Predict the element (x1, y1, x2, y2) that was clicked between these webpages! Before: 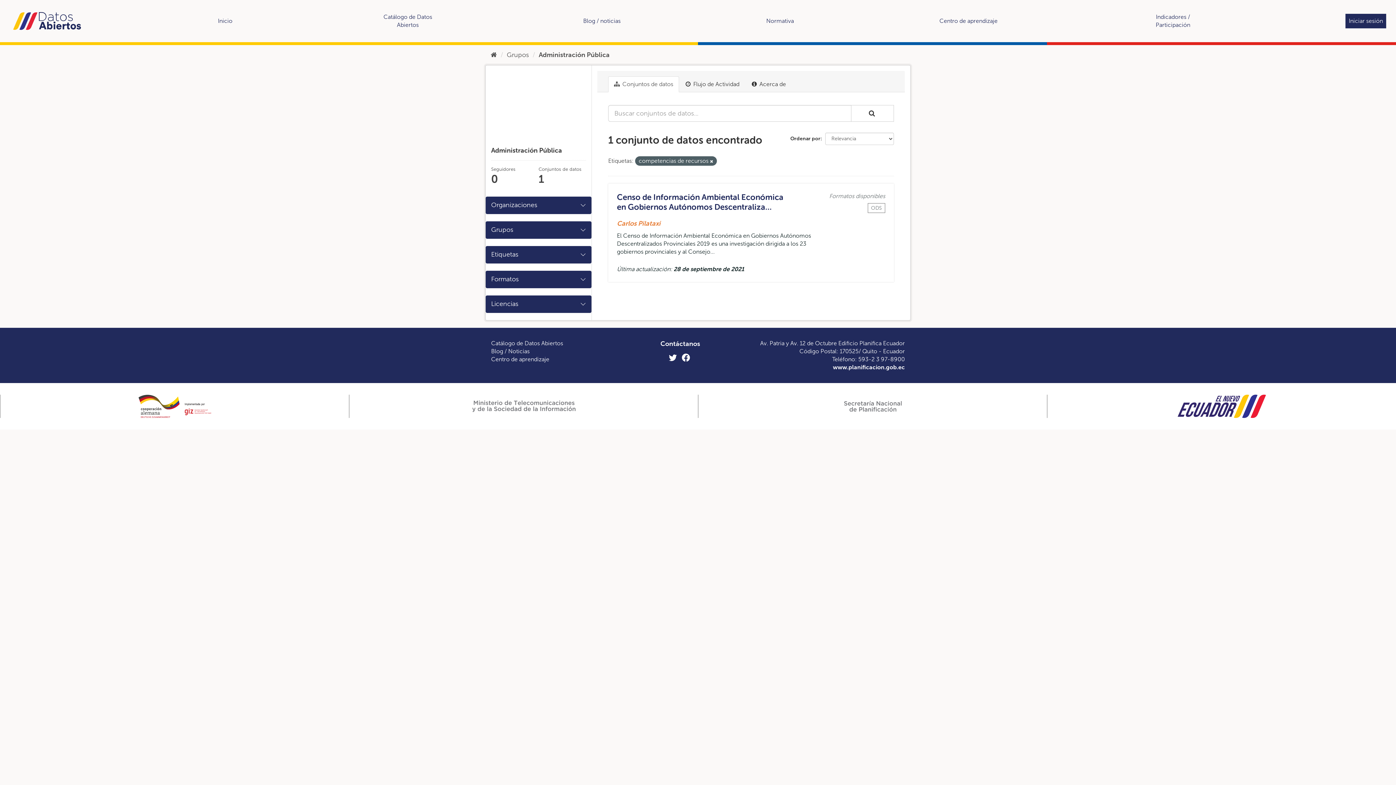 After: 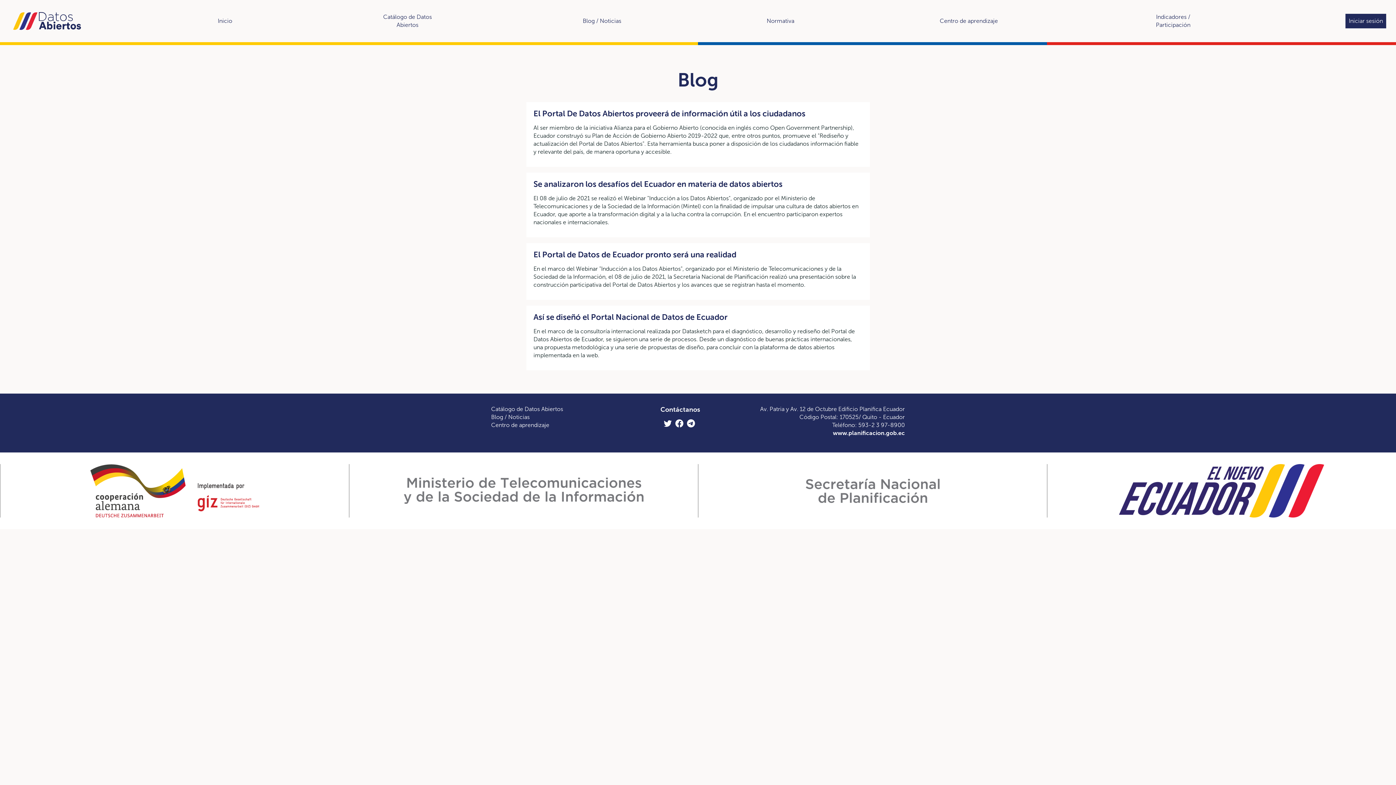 Action: label: Blog / noticias bbox: (580, 14, 623, 27)